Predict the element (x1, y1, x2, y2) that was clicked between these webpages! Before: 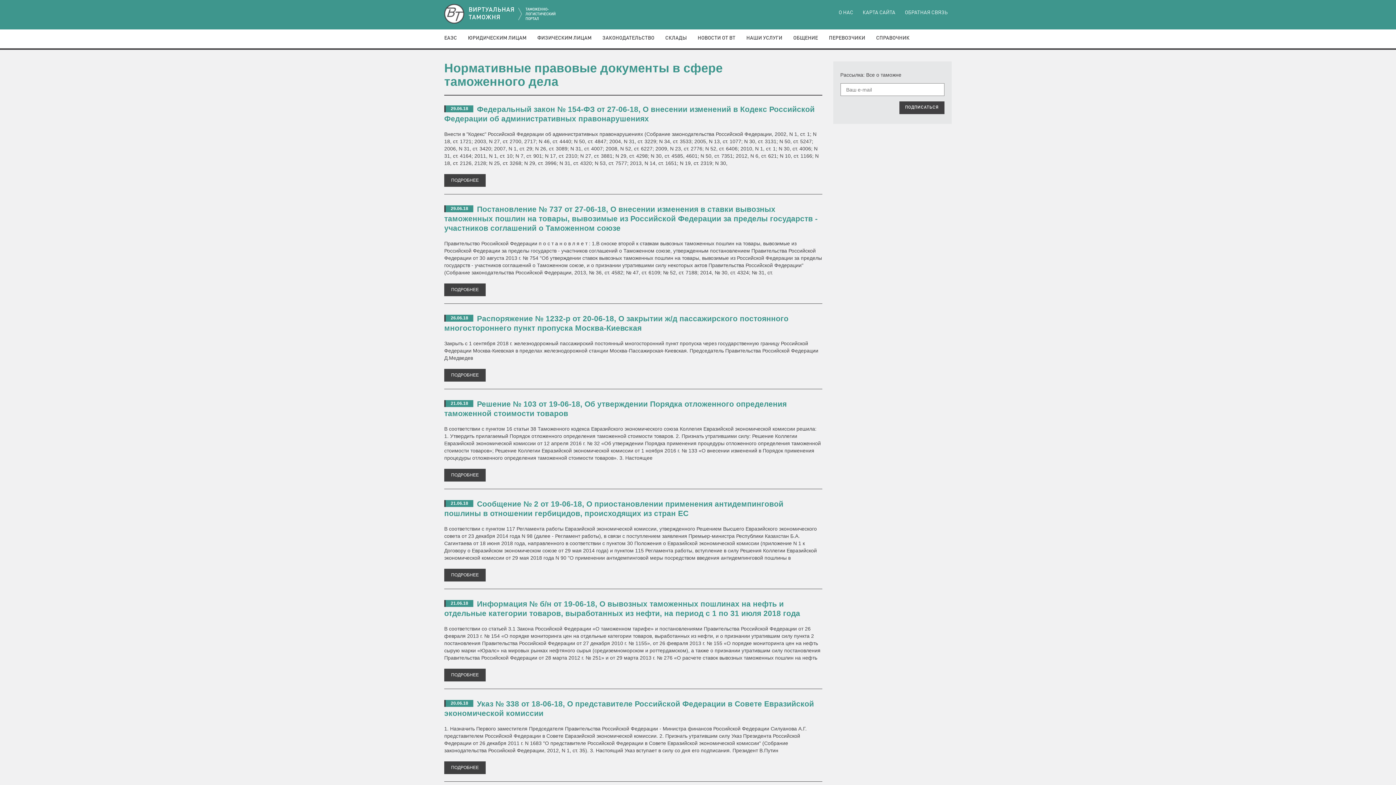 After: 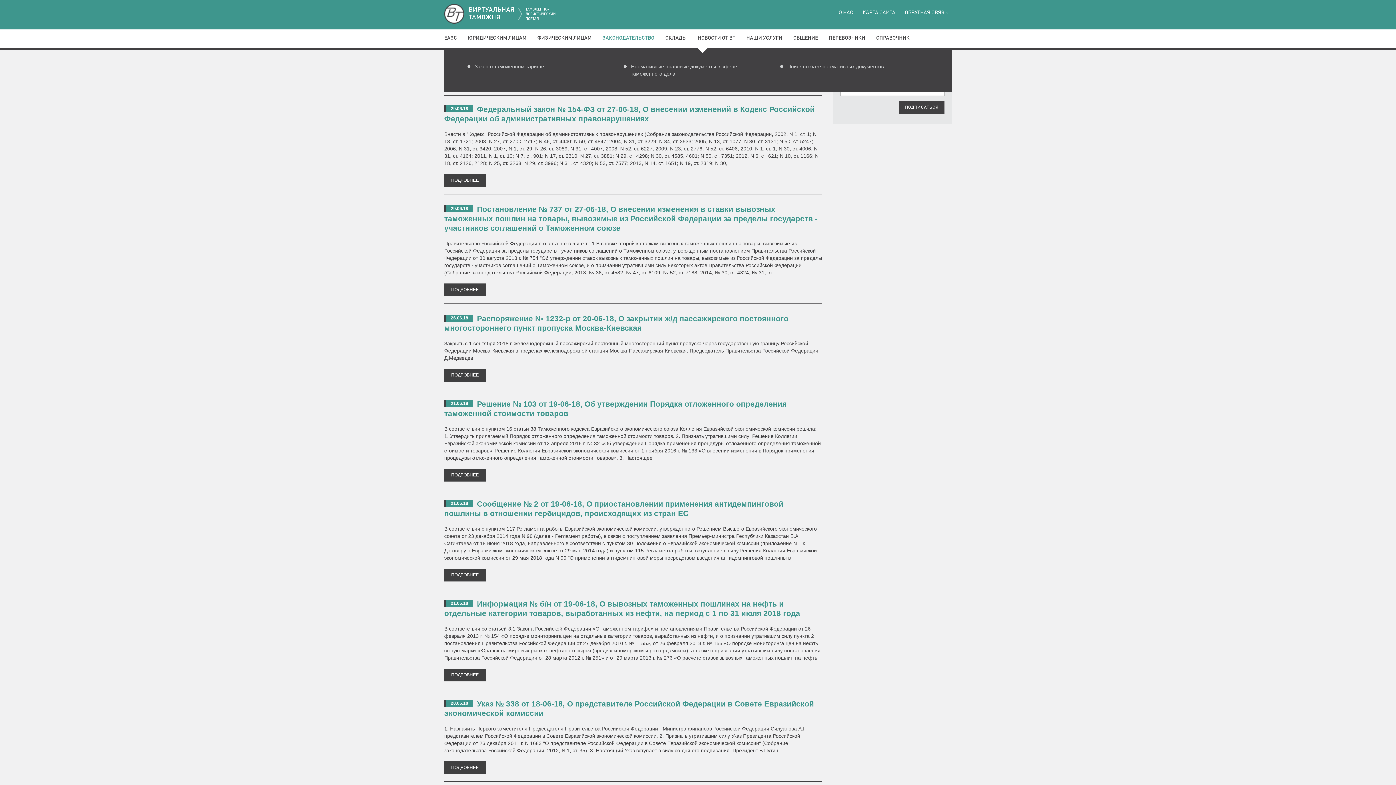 Action: bbox: (602, 35, 665, 40) label: ЗАКОНОДАТЕЛЬСТВО